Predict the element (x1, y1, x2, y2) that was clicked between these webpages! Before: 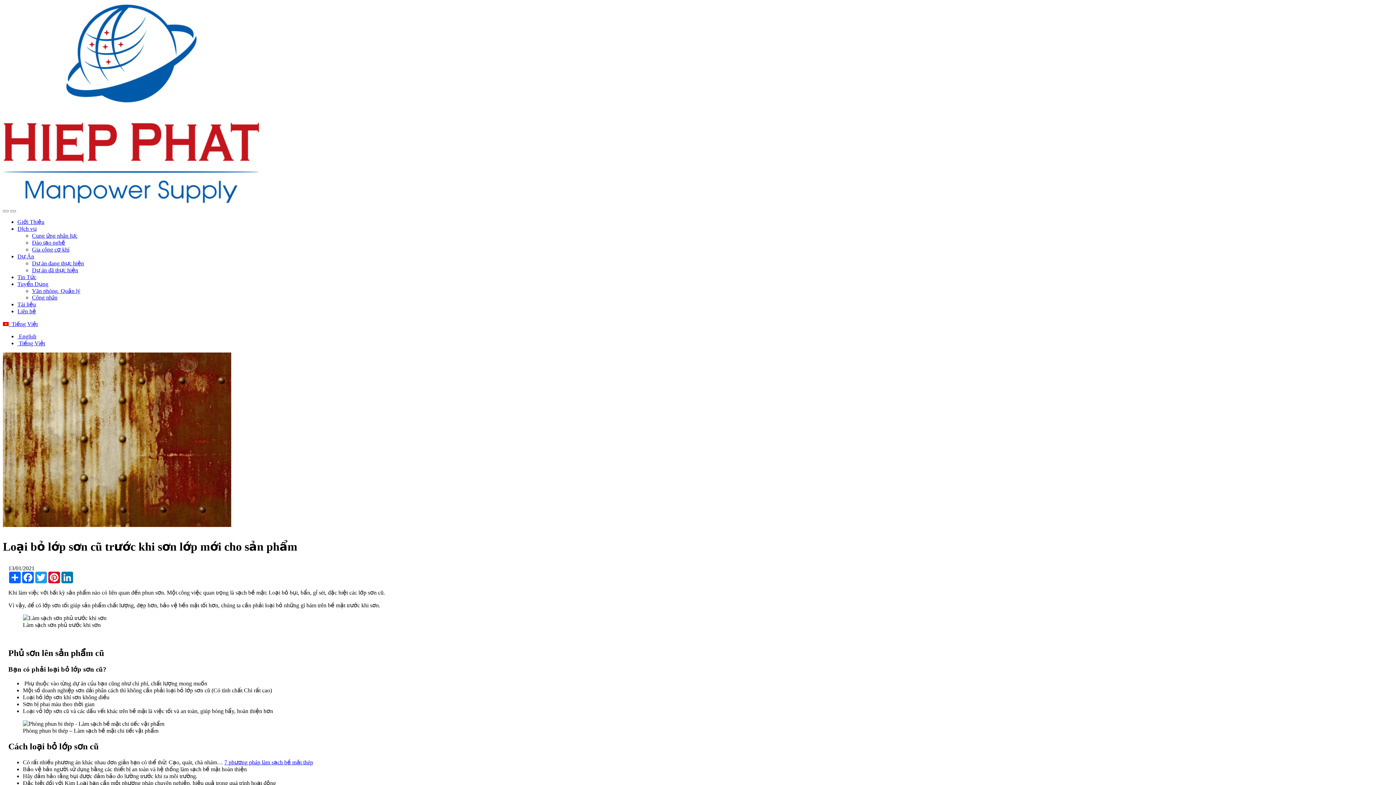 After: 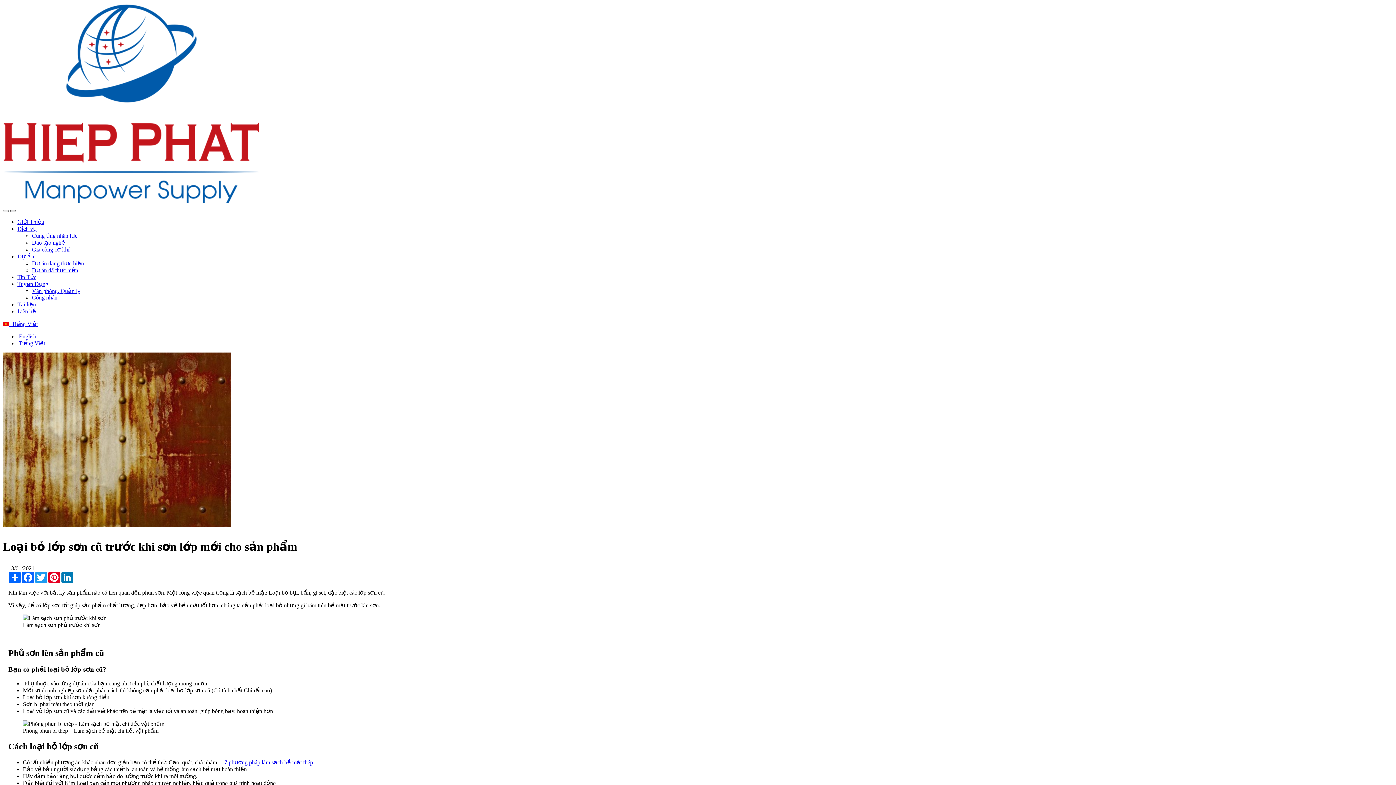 Action: bbox: (10, 210, 16, 212)